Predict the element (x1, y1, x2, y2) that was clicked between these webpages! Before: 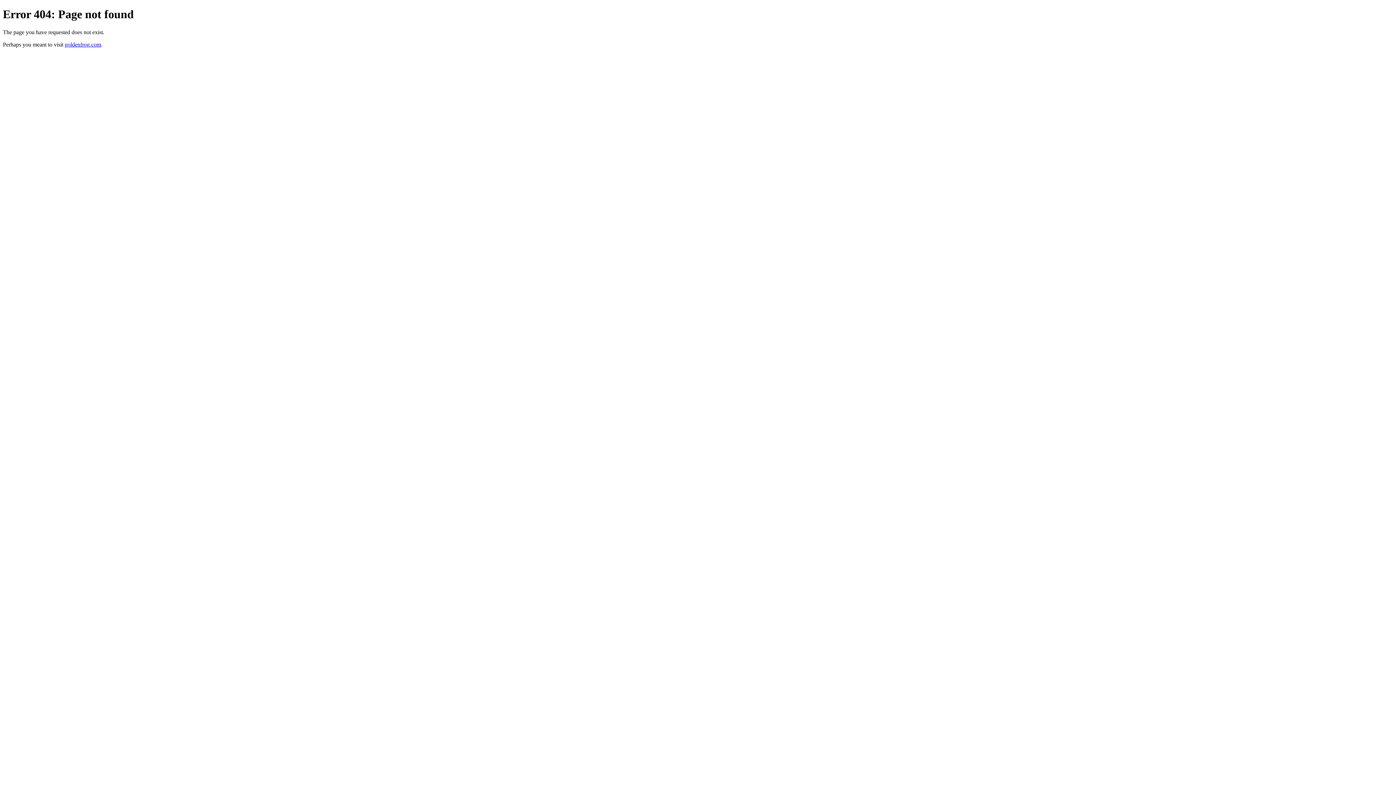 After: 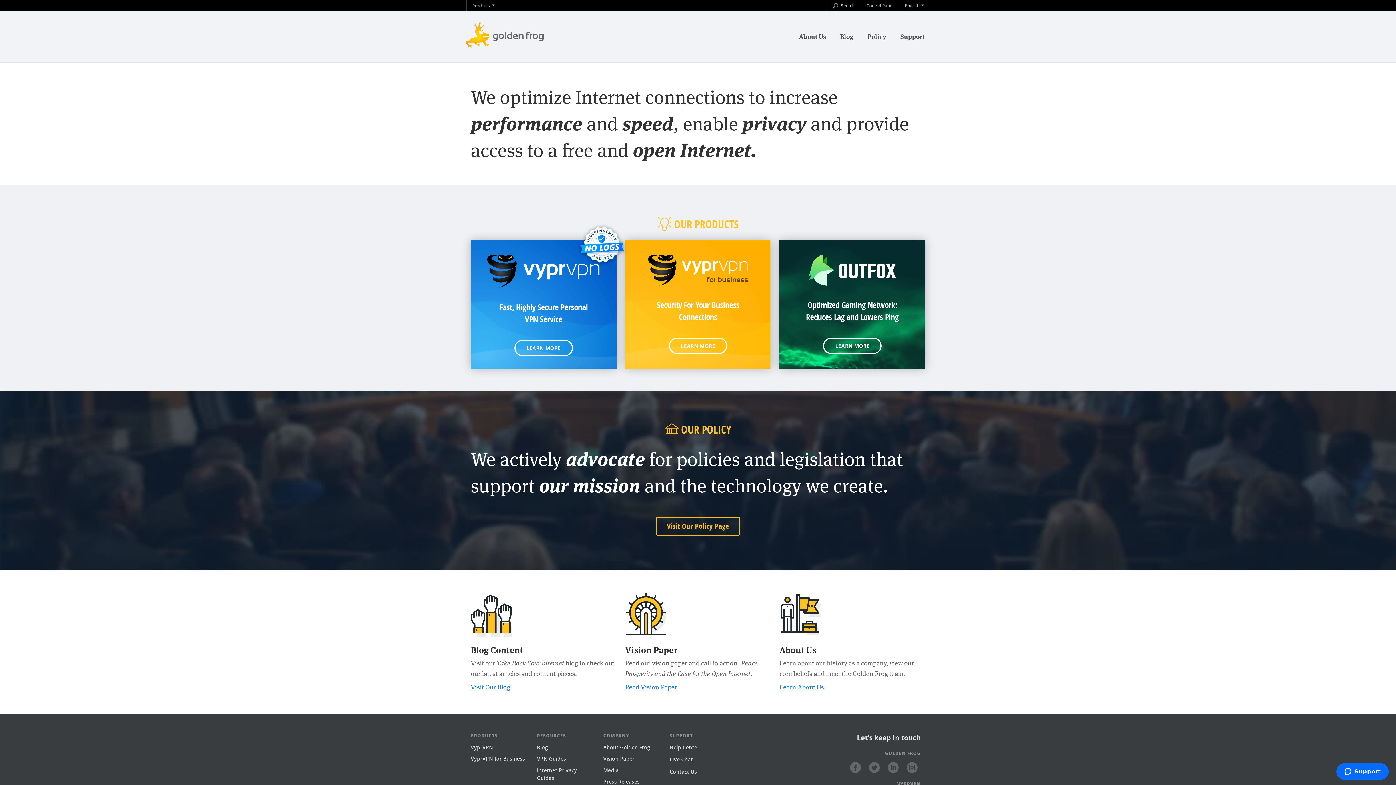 Action: bbox: (64, 41, 101, 47) label: goldenfrog.com